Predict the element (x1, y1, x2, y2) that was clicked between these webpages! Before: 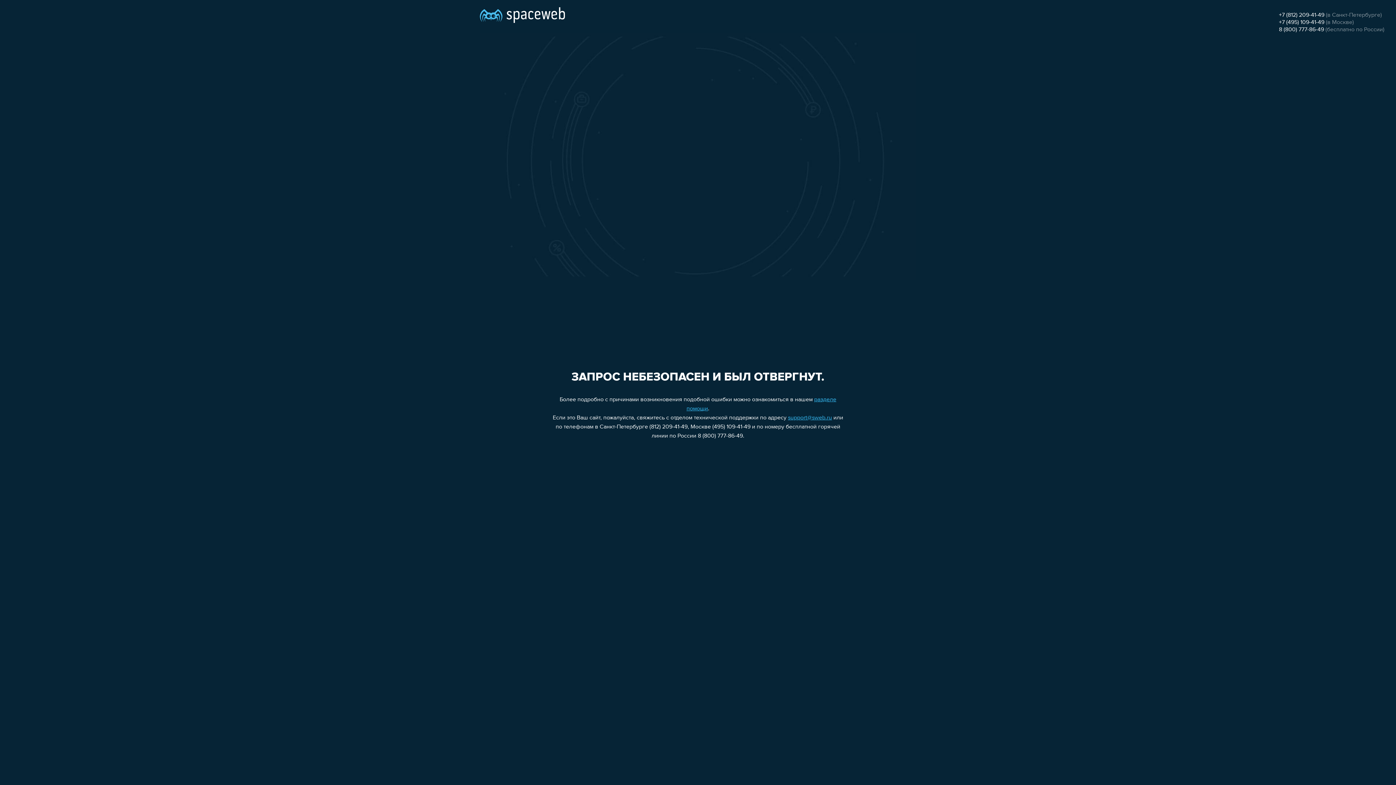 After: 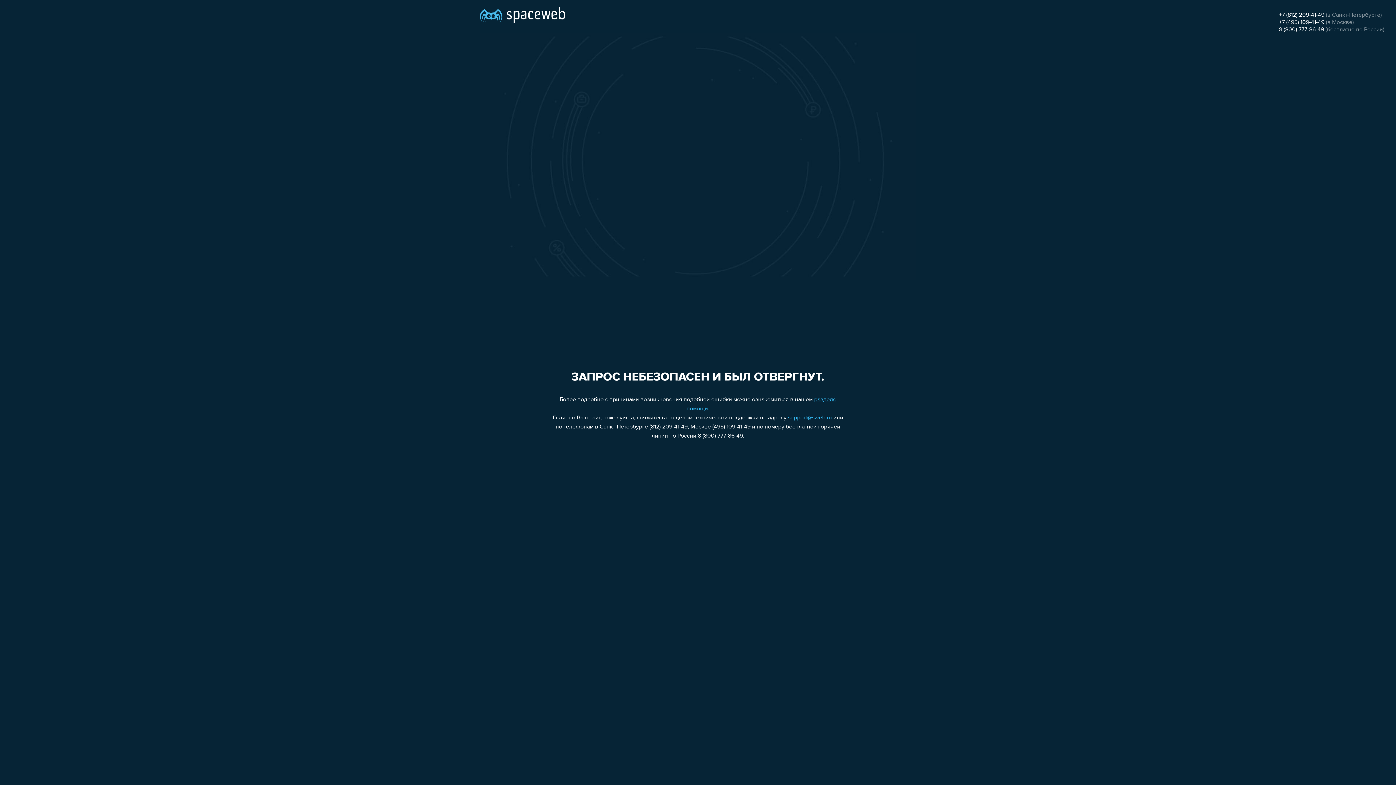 Action: bbox: (1279, 26, 1324, 32) label: 8 (800) 777-86-49